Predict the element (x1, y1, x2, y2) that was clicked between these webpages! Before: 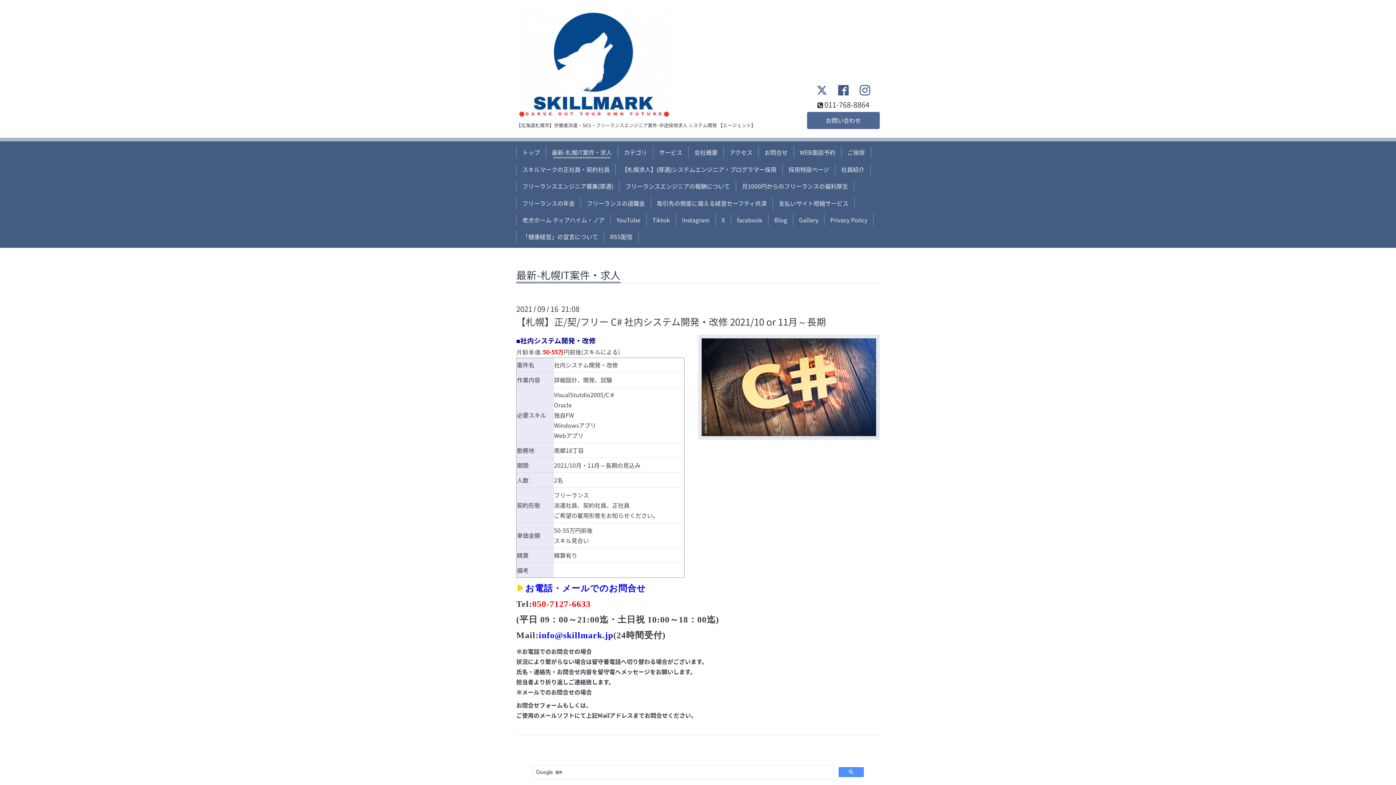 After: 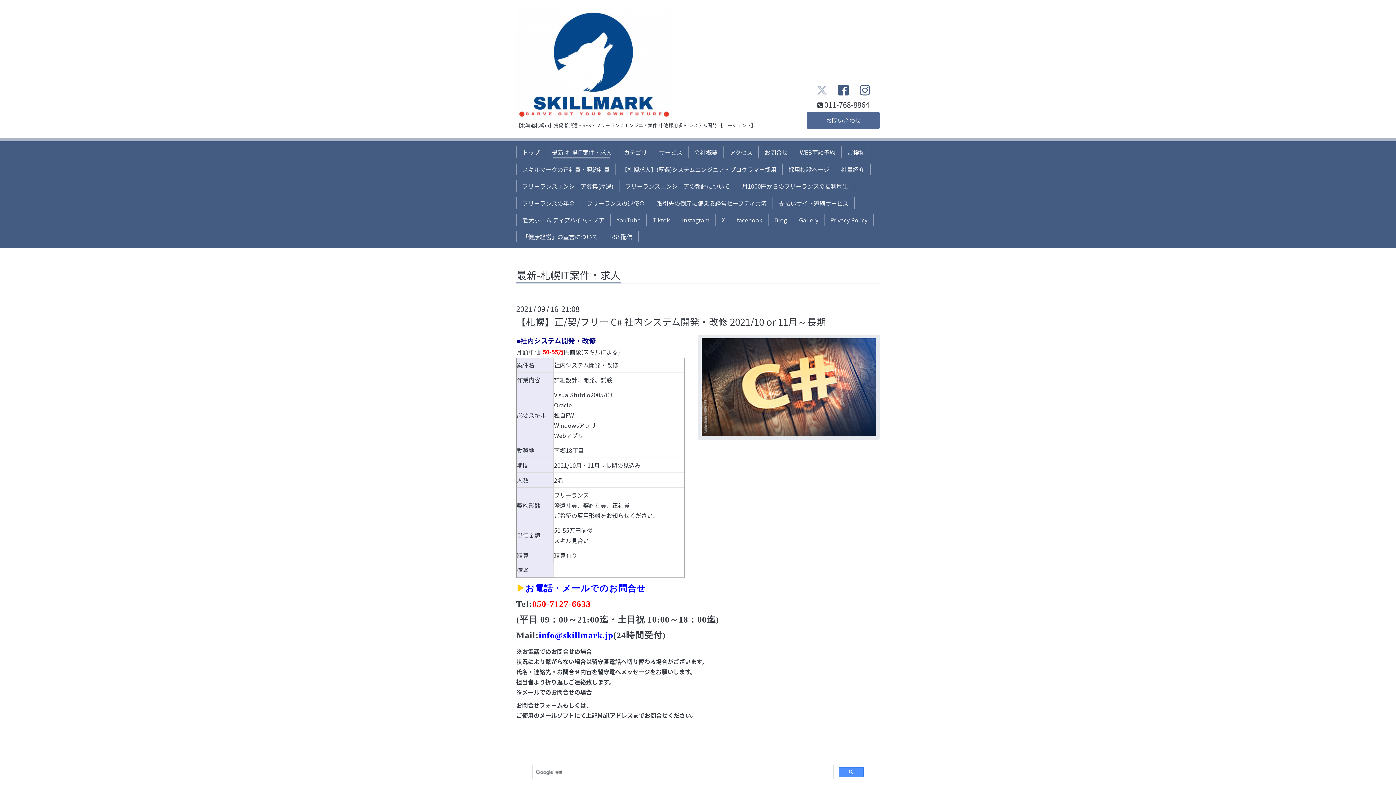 Action: label:   bbox: (816, 82, 829, 98)